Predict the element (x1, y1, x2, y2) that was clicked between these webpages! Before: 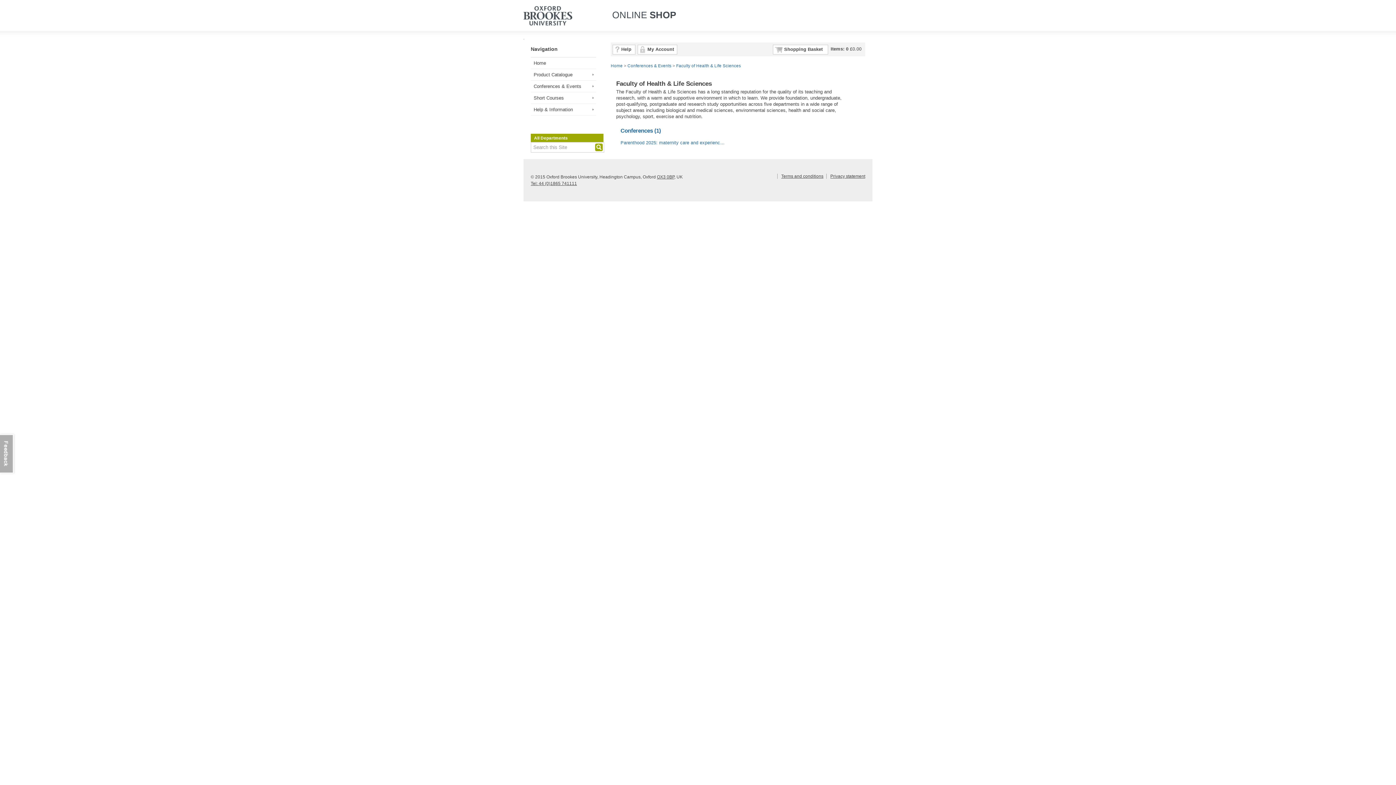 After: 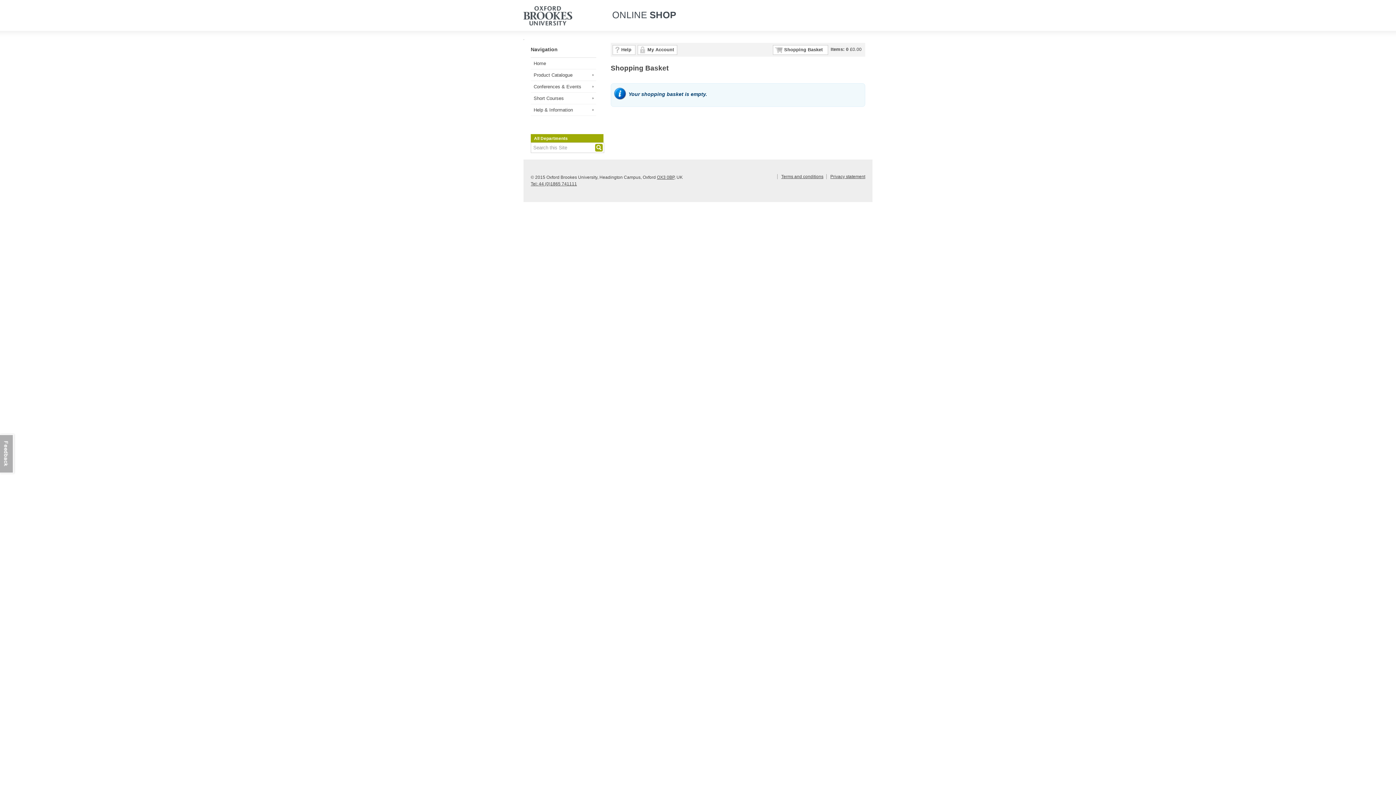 Action: label: Shopping Basket bbox: (771, 44, 829, 54)